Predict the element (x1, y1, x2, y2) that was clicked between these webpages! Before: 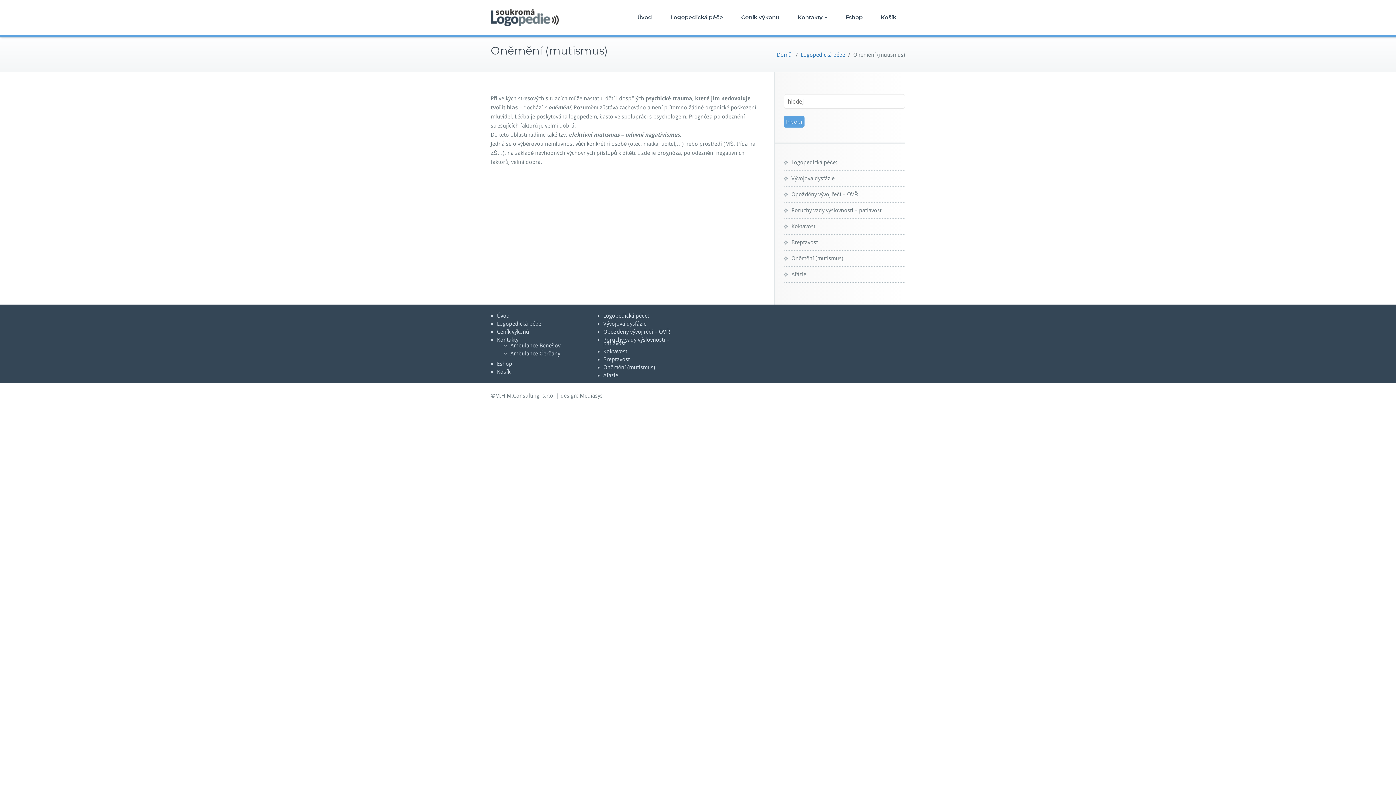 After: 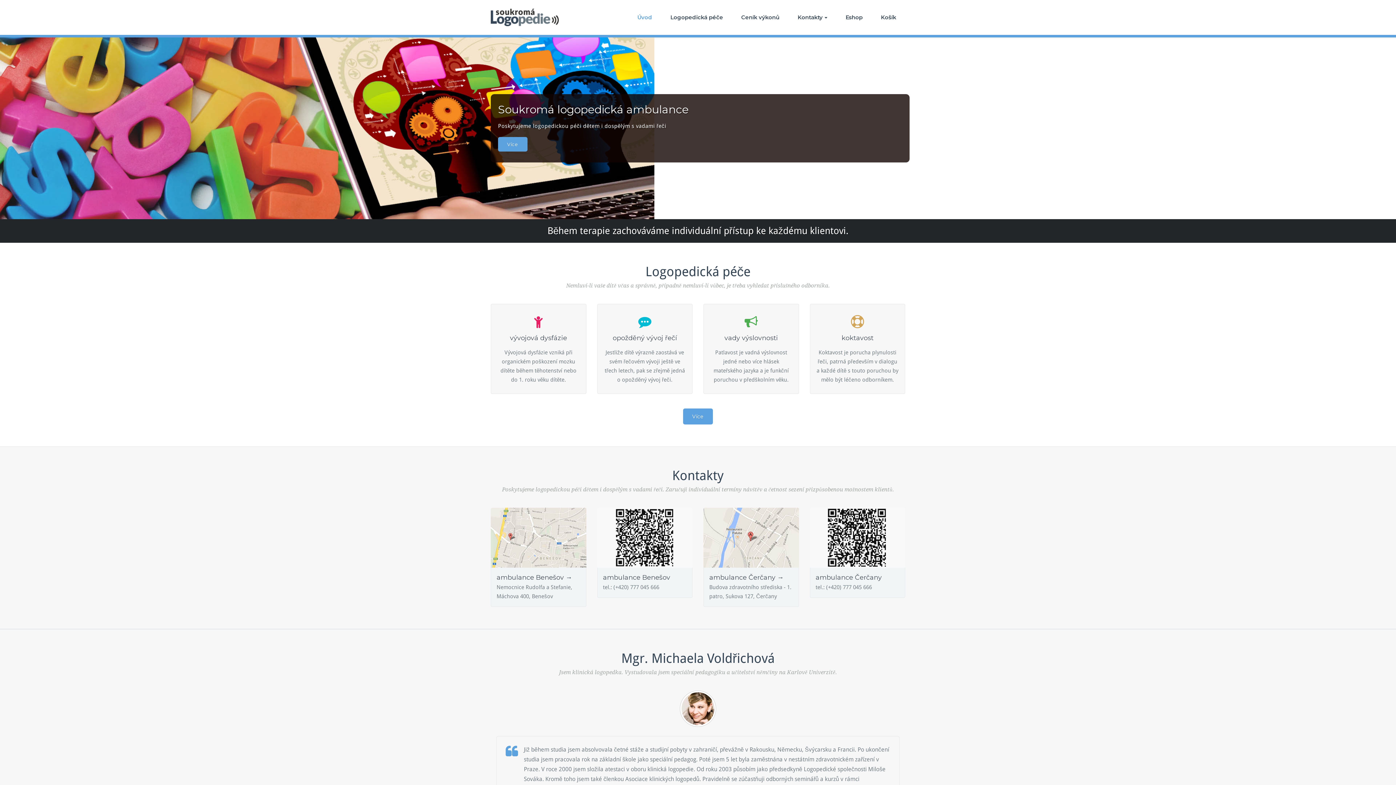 Action: bbox: (497, 312, 509, 319) label: Úvod